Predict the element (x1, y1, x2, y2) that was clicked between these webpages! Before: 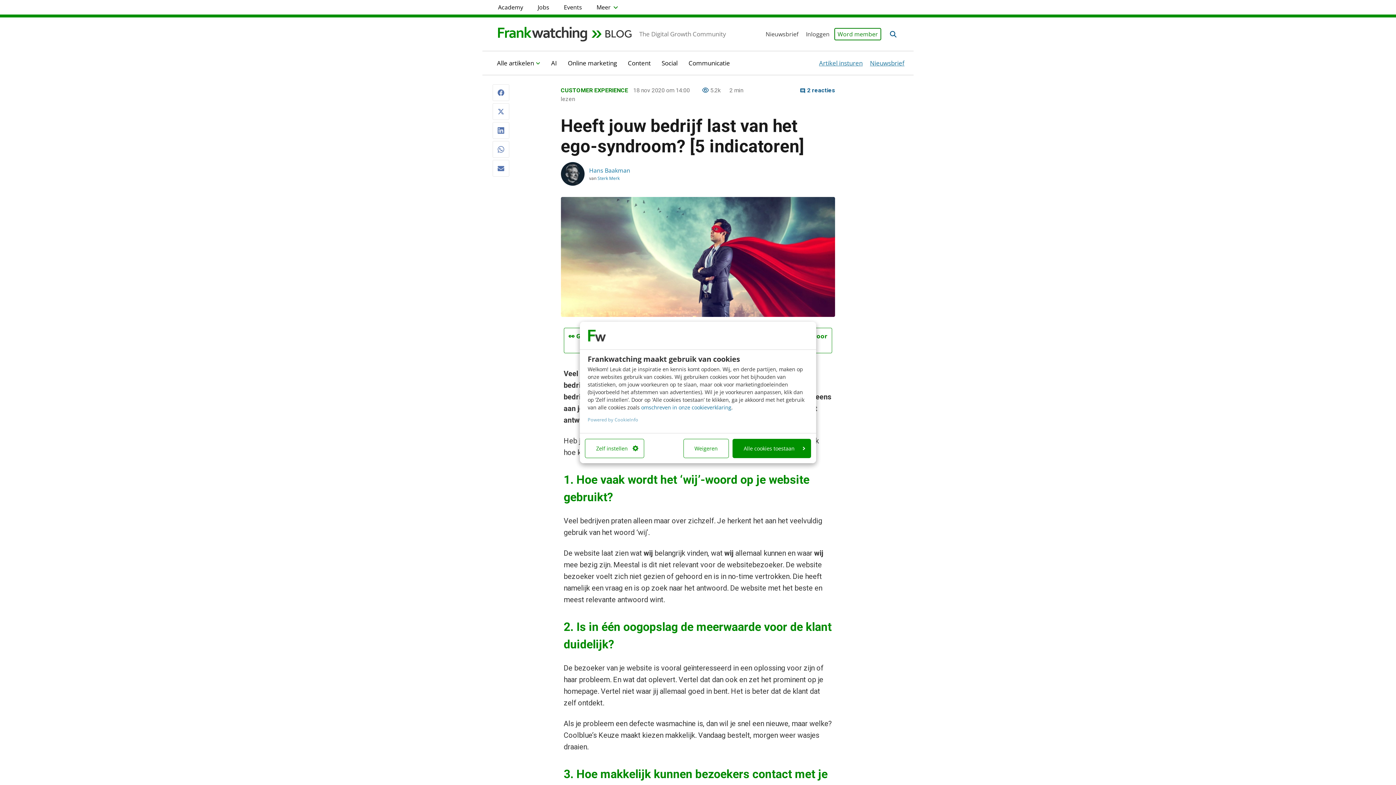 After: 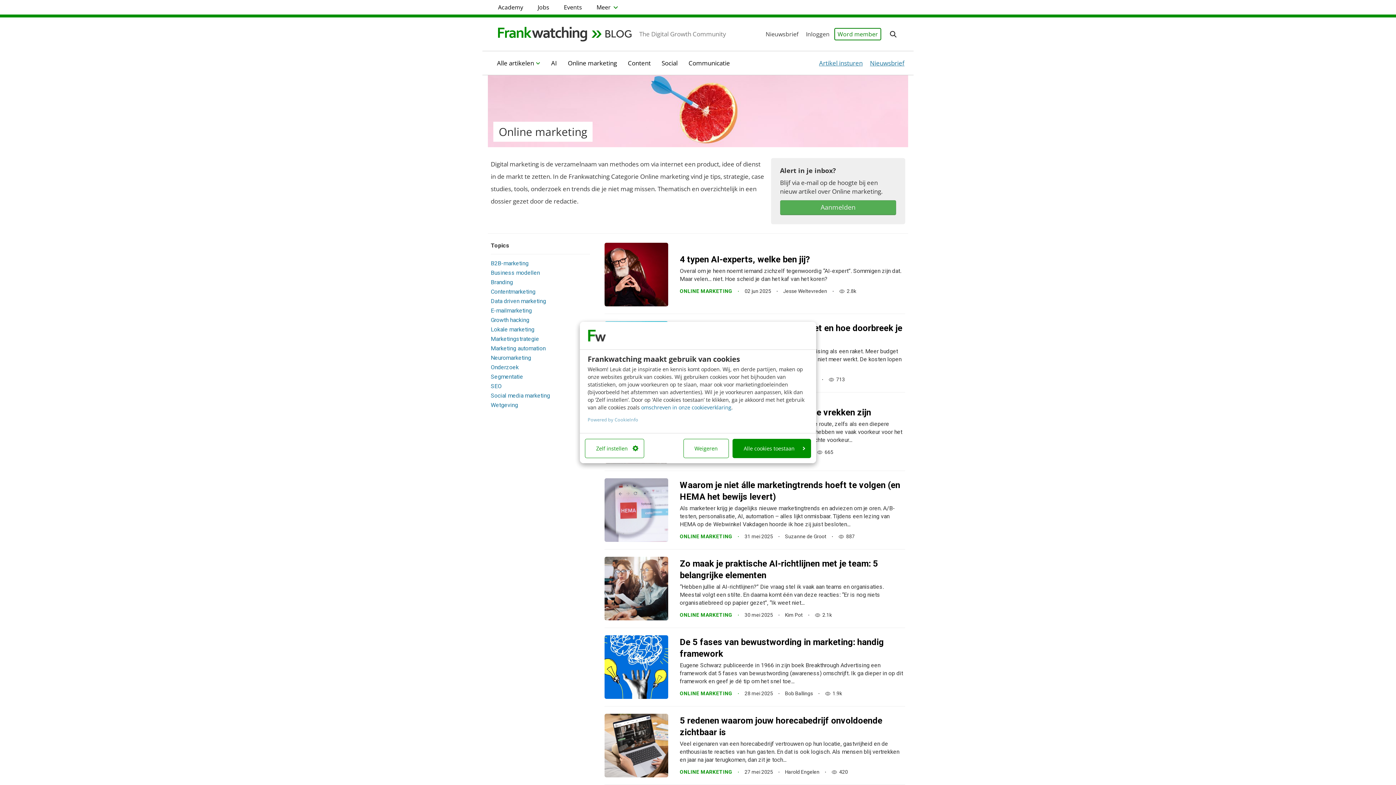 Action: label: Online marketing bbox: (556, 54, 616, 72)